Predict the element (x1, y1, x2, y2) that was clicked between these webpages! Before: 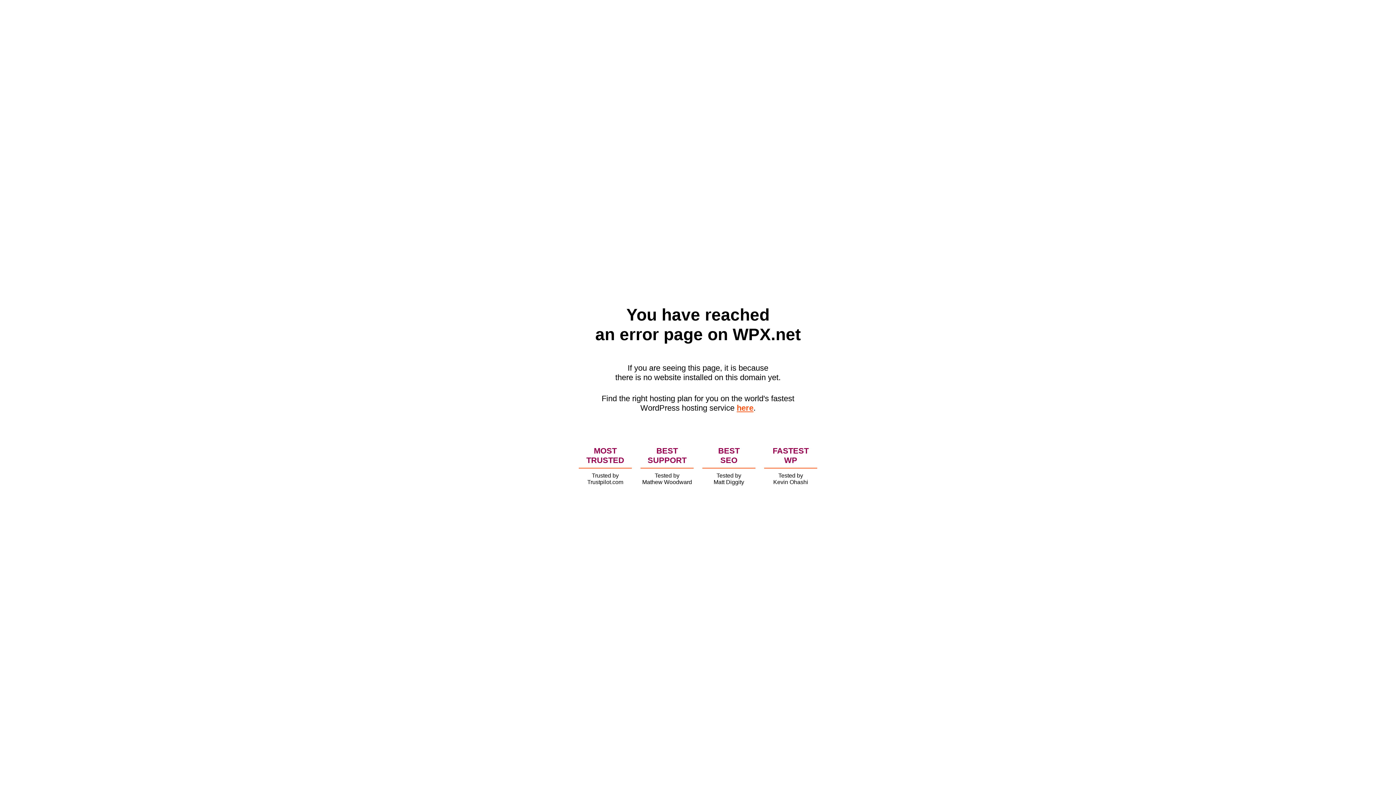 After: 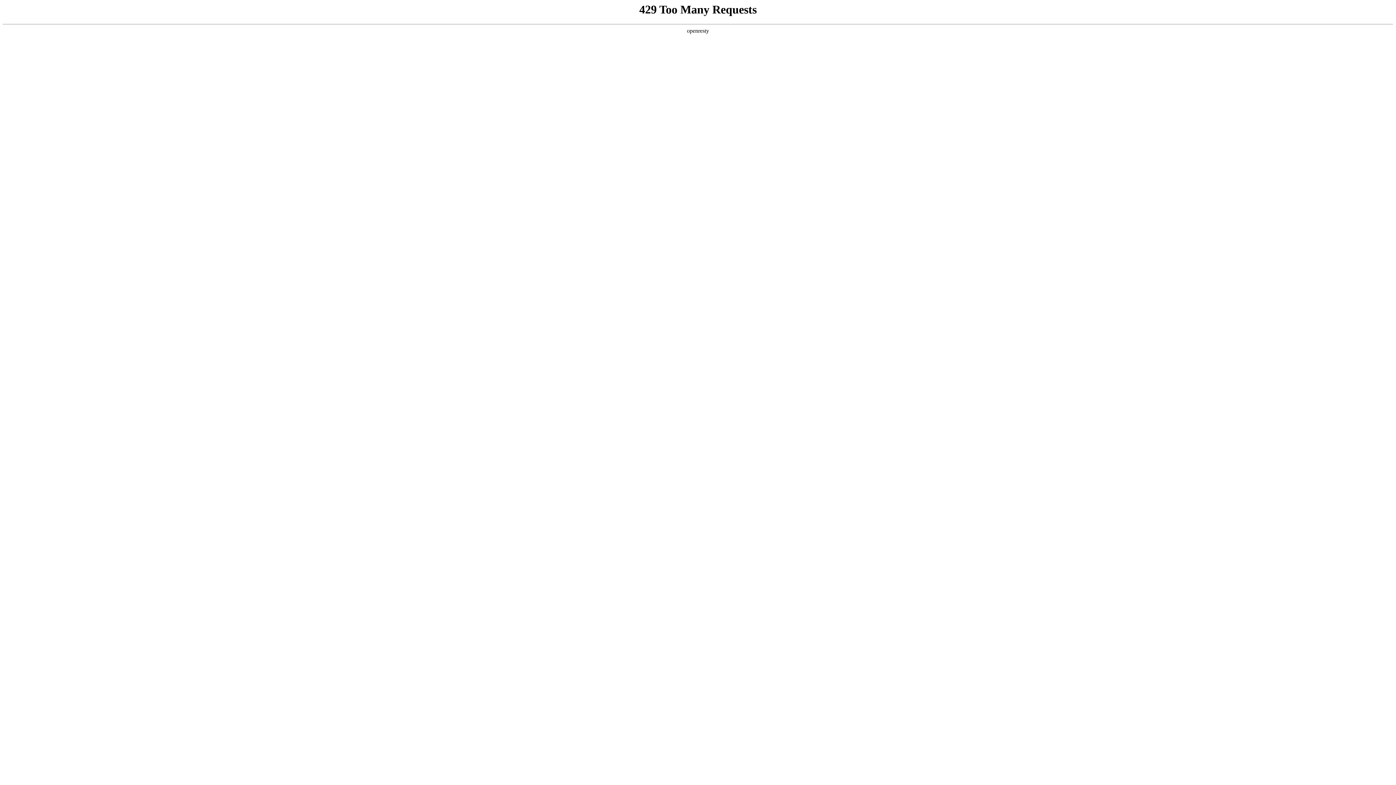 Action: label: here bbox: (736, 403, 753, 412)